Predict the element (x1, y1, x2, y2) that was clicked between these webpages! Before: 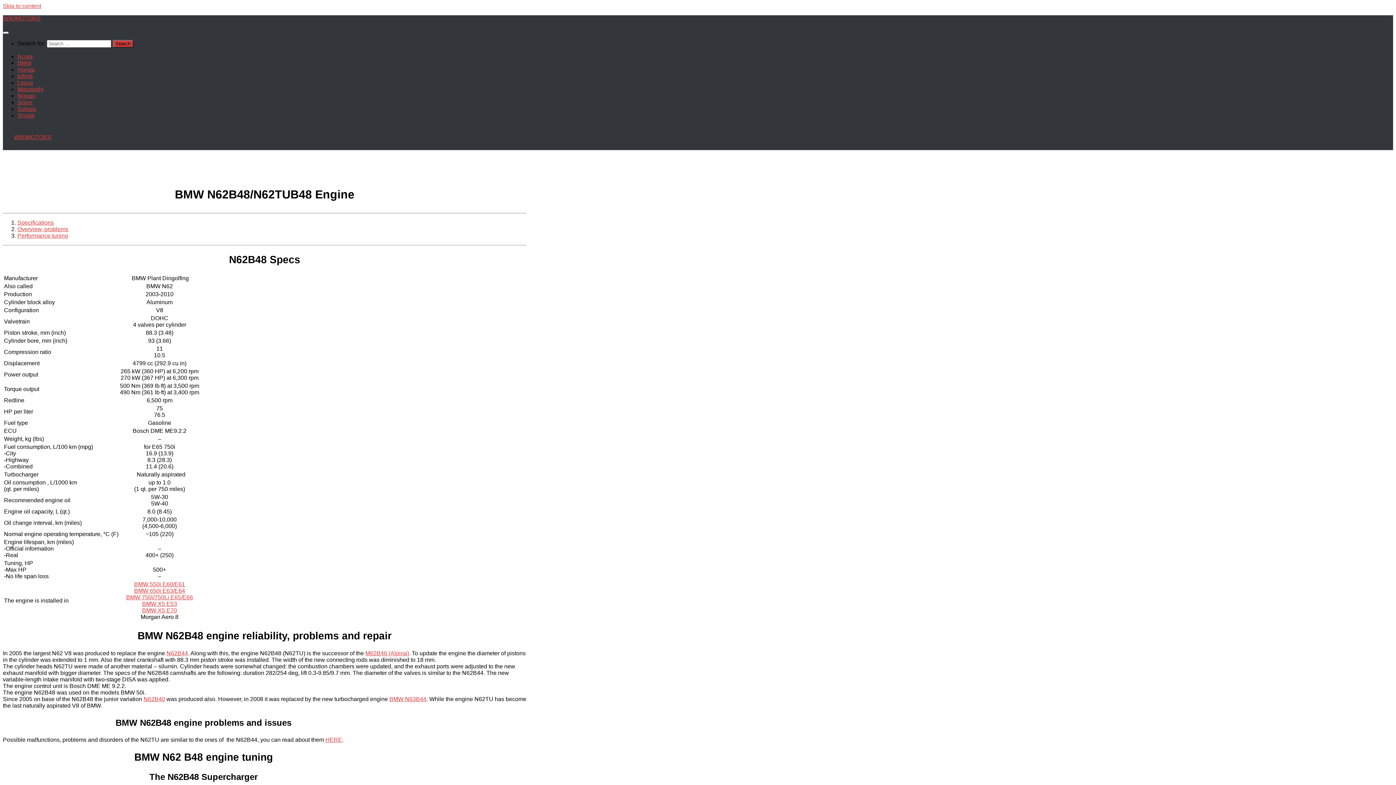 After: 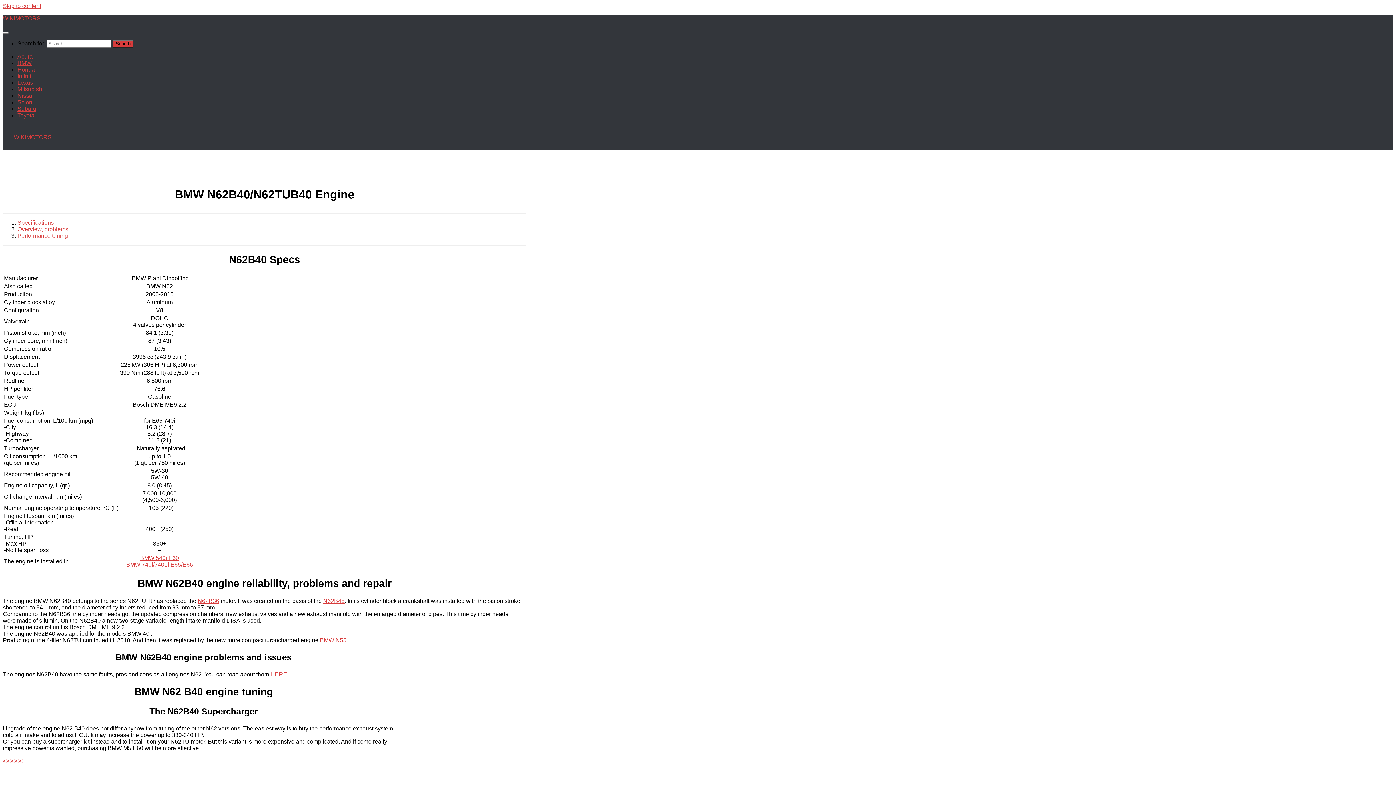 Action: bbox: (143, 696, 165, 702) label: N62B40